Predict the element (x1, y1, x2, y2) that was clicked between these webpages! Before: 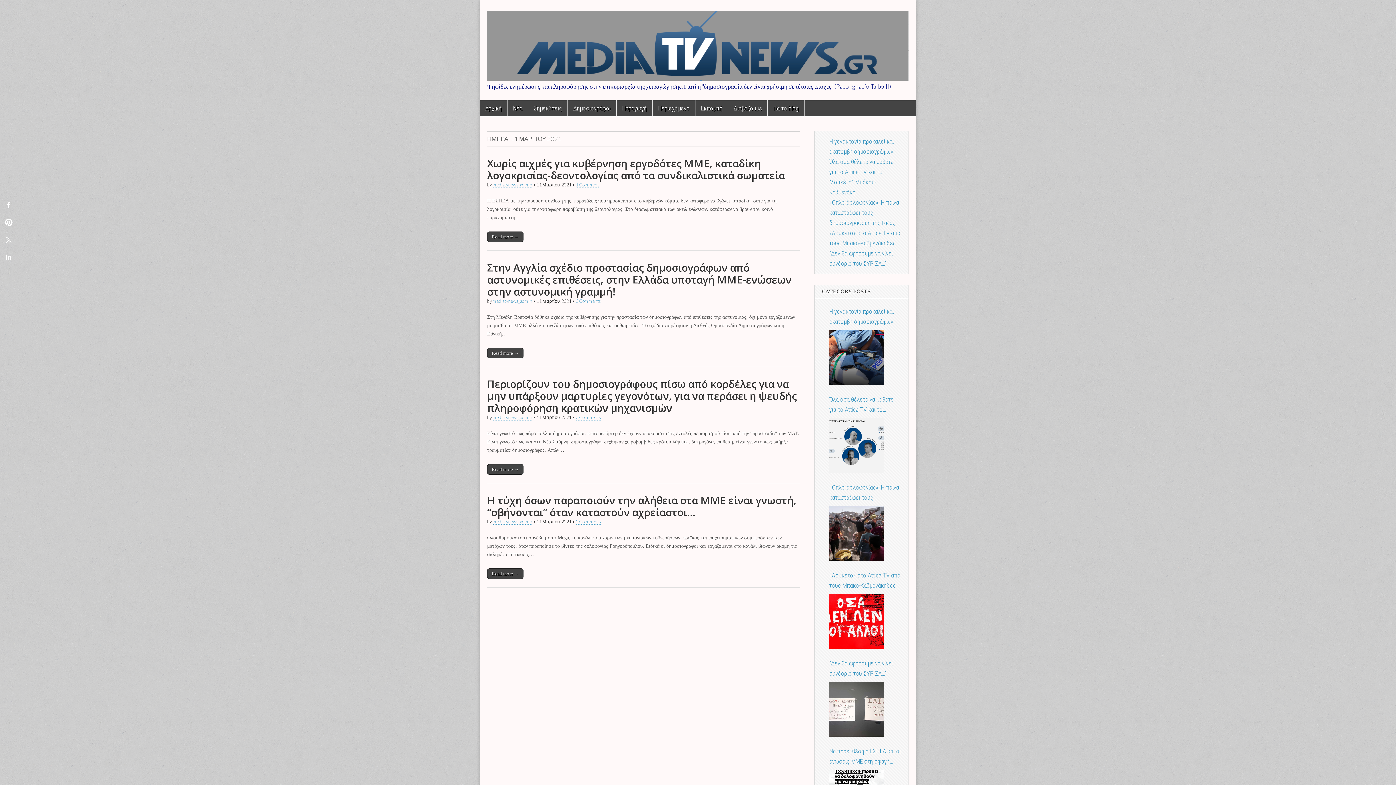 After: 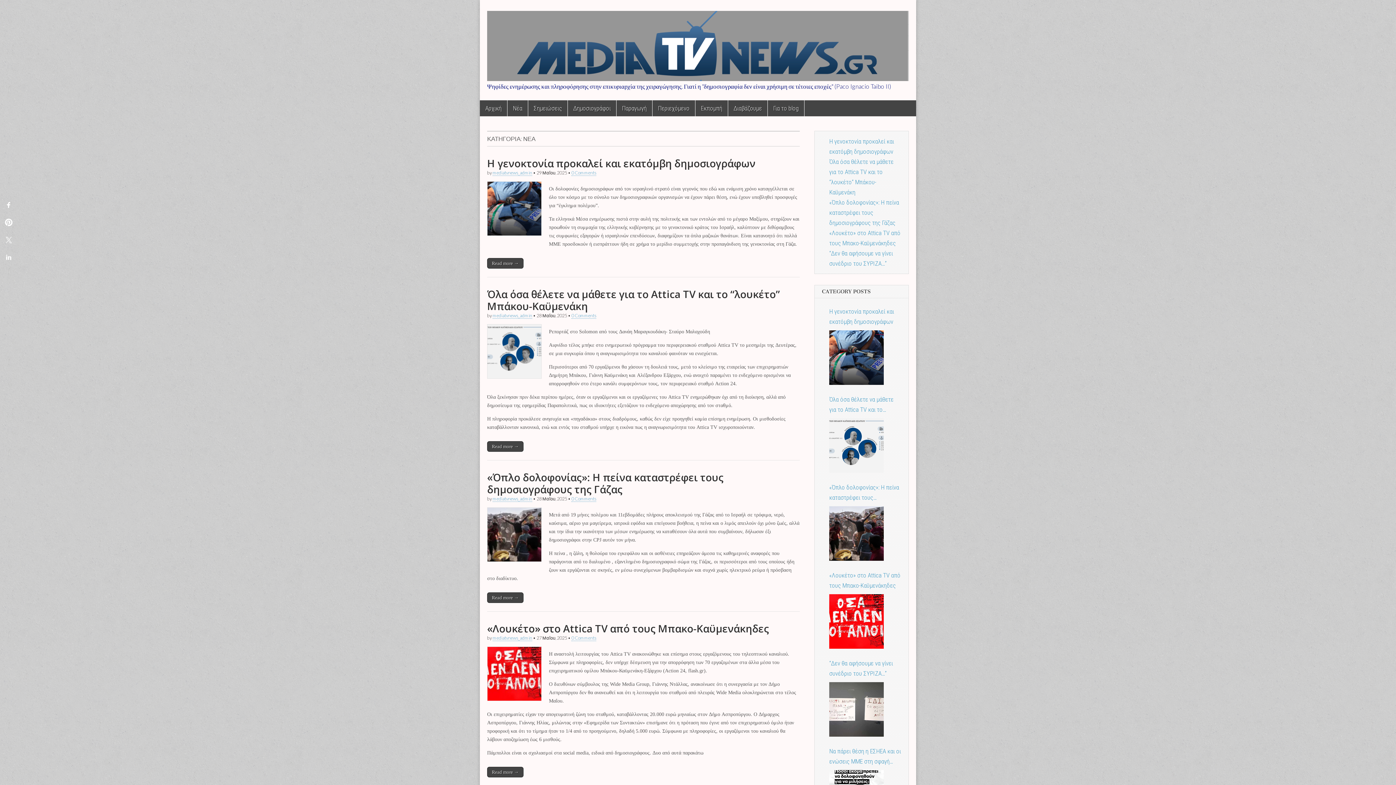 Action: label: Νέα bbox: (507, 100, 528, 116)